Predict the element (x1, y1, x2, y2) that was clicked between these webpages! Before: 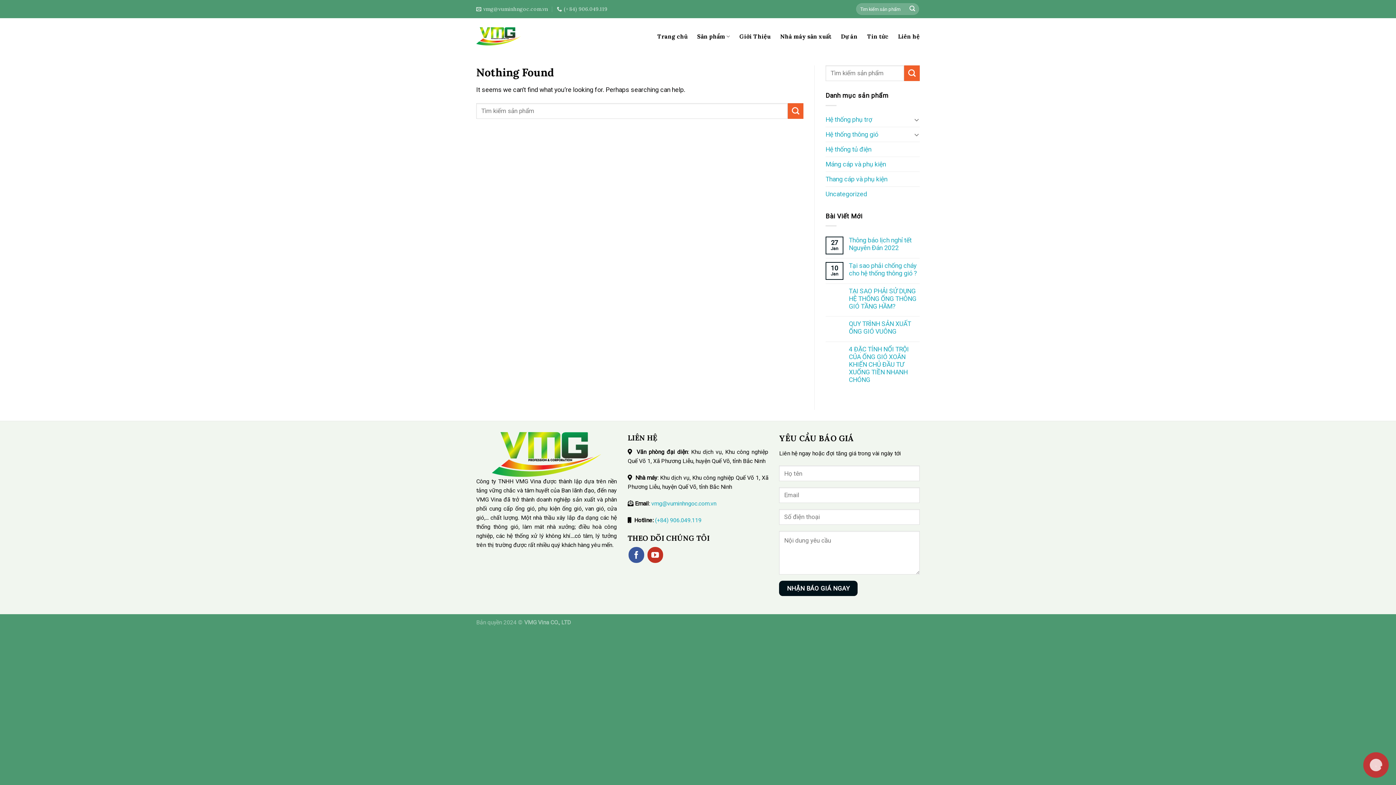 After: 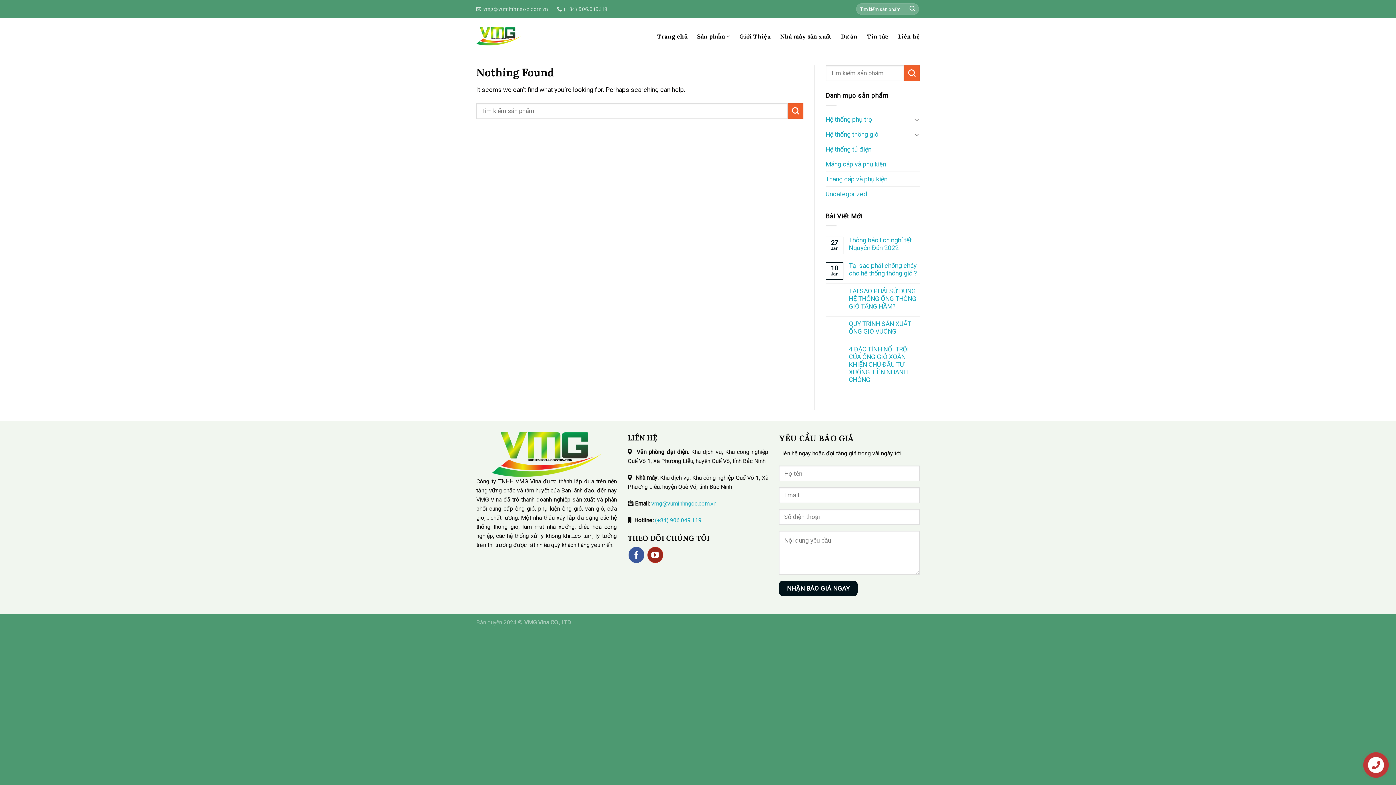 Action: bbox: (647, 547, 663, 563)